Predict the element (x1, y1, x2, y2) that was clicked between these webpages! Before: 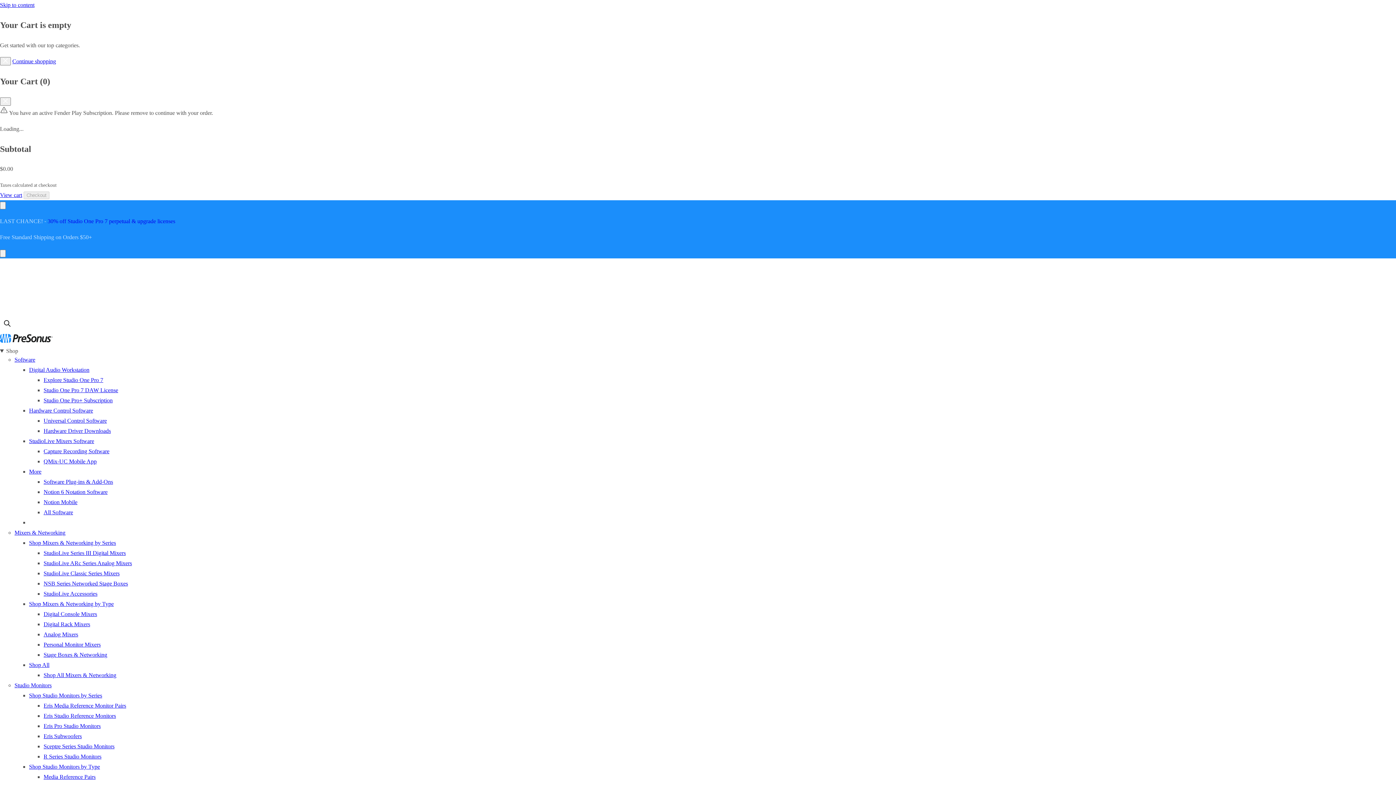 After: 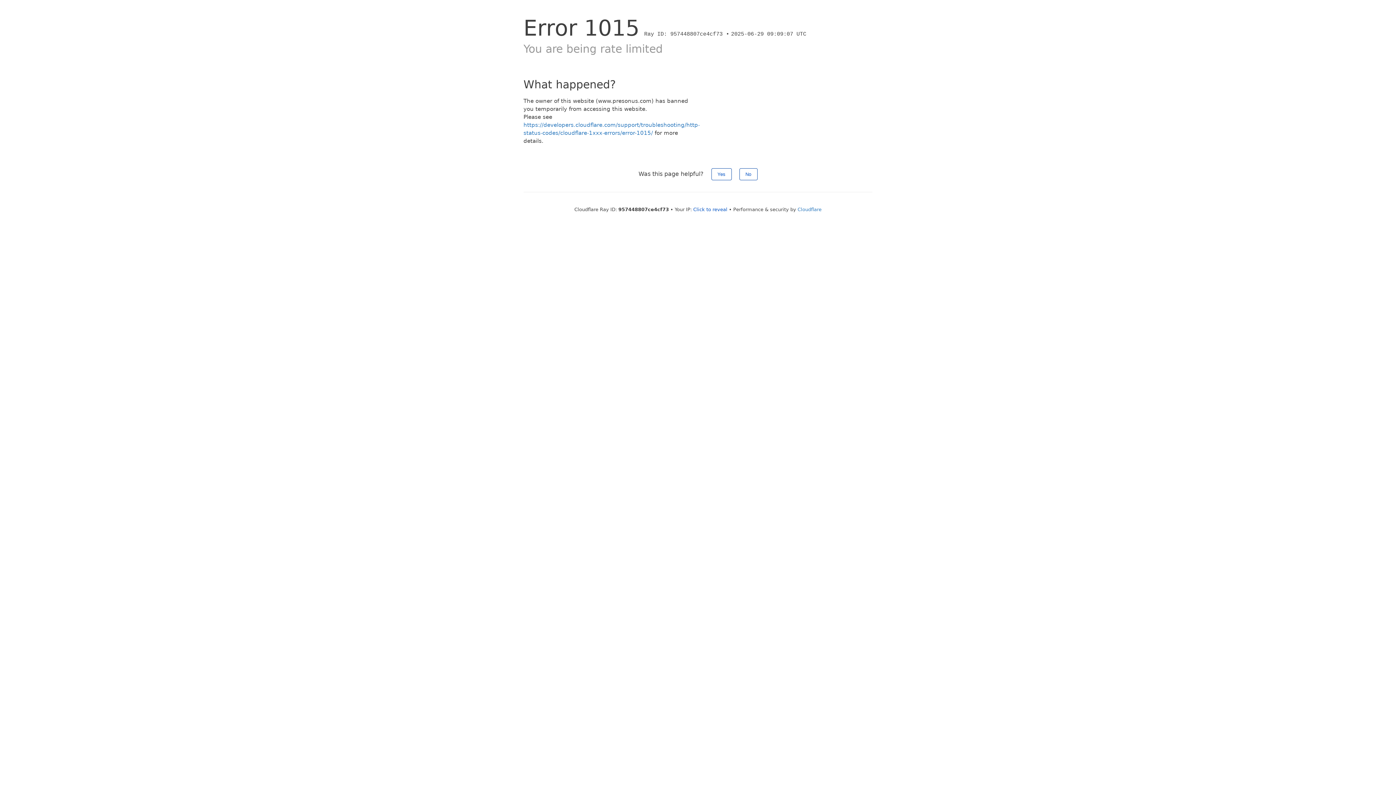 Action: label: Capture Recording Software bbox: (43, 448, 109, 454)